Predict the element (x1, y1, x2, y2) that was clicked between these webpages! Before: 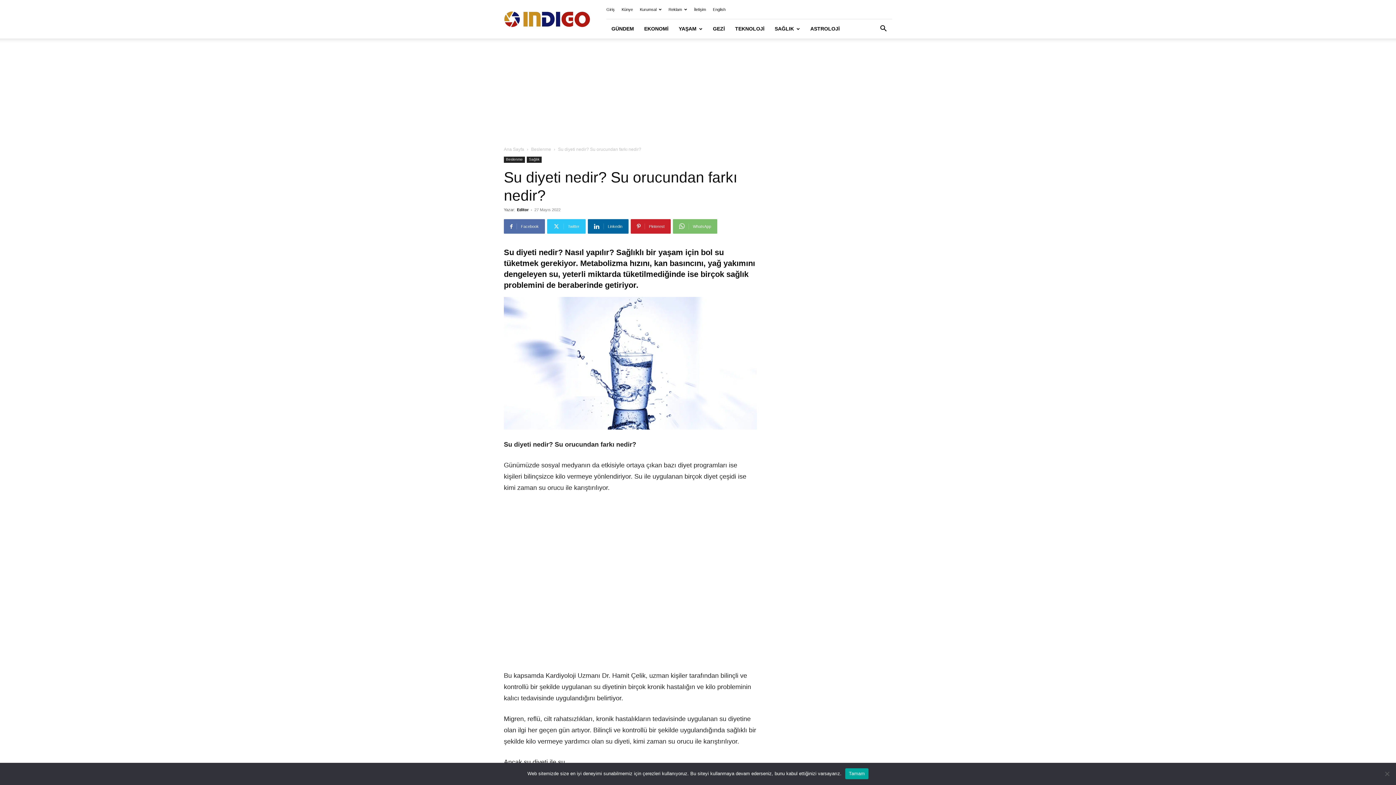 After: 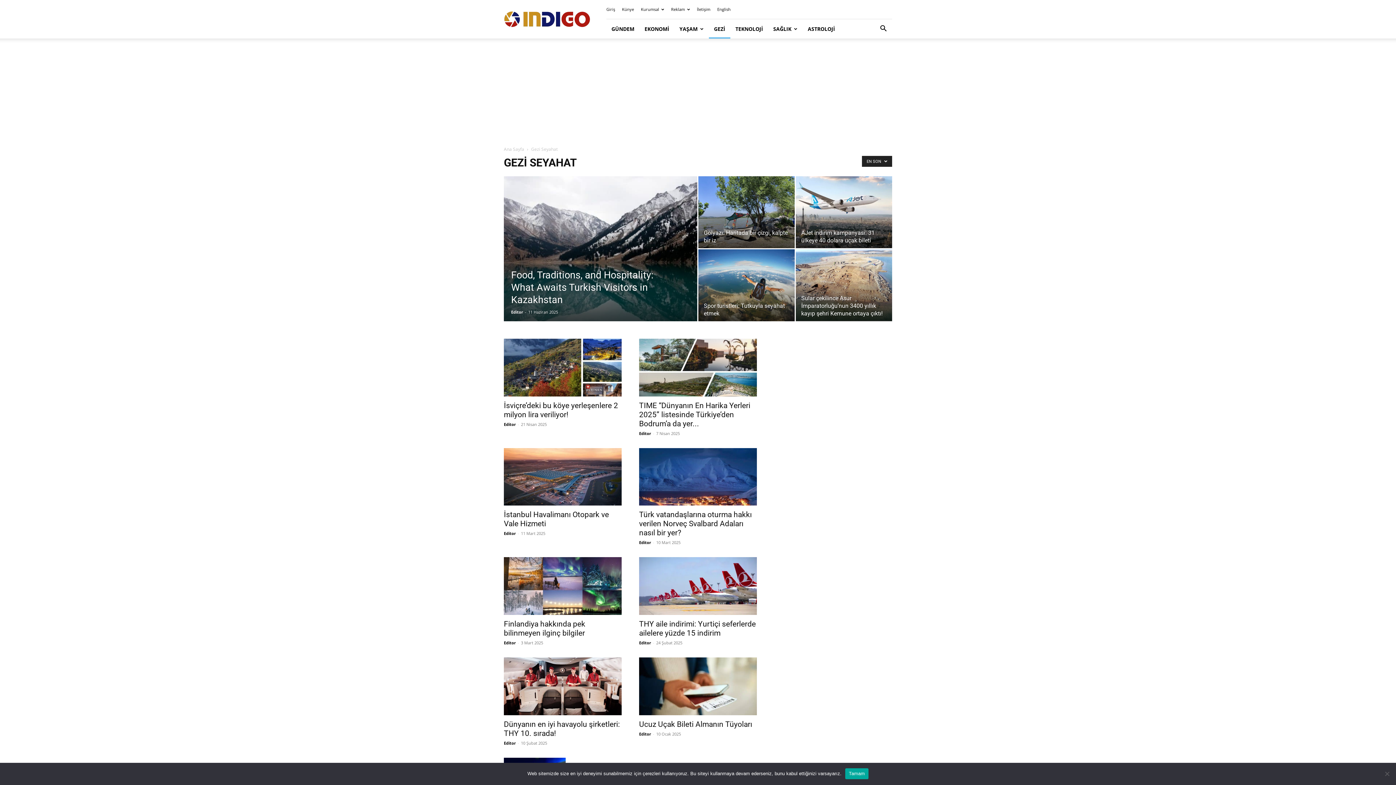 Action: bbox: (708, 19, 730, 38) label: GEZİ